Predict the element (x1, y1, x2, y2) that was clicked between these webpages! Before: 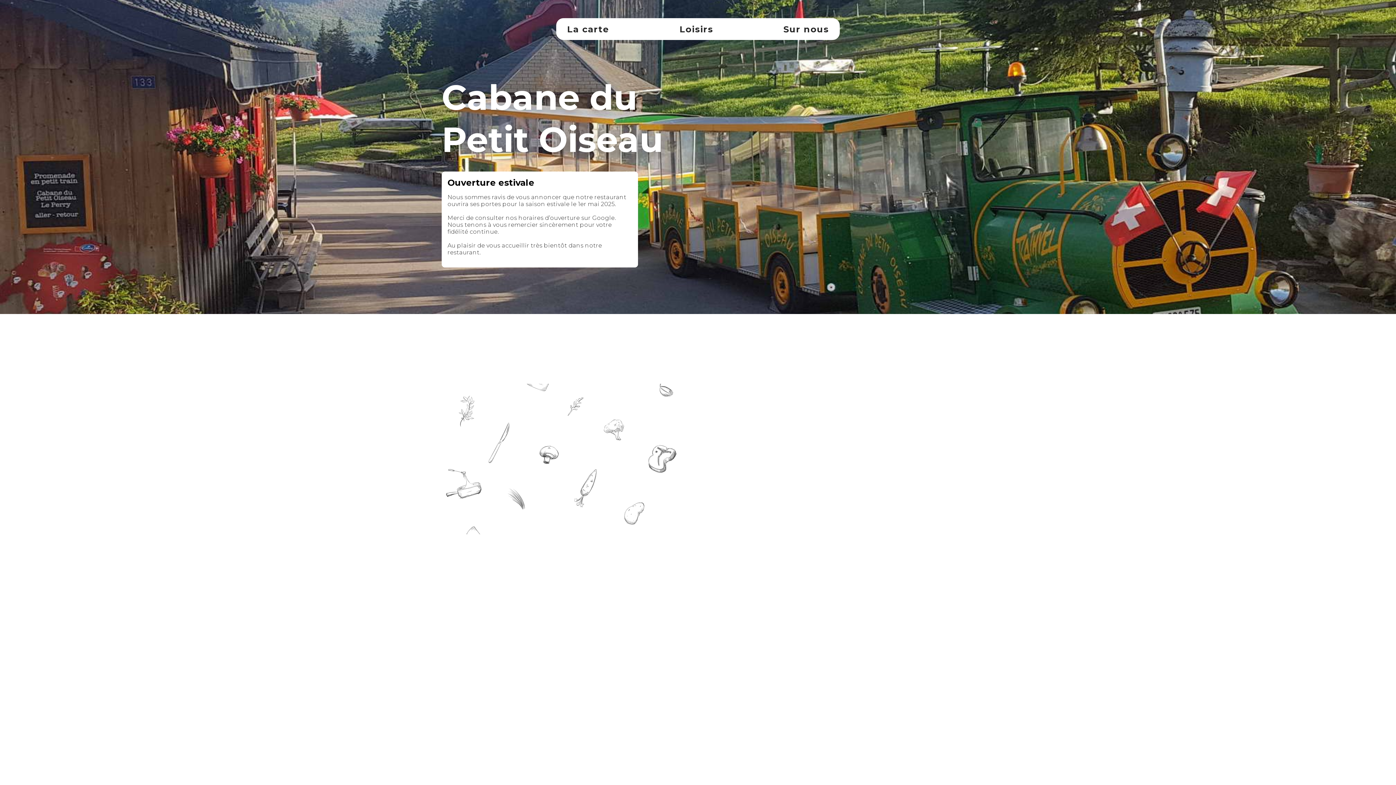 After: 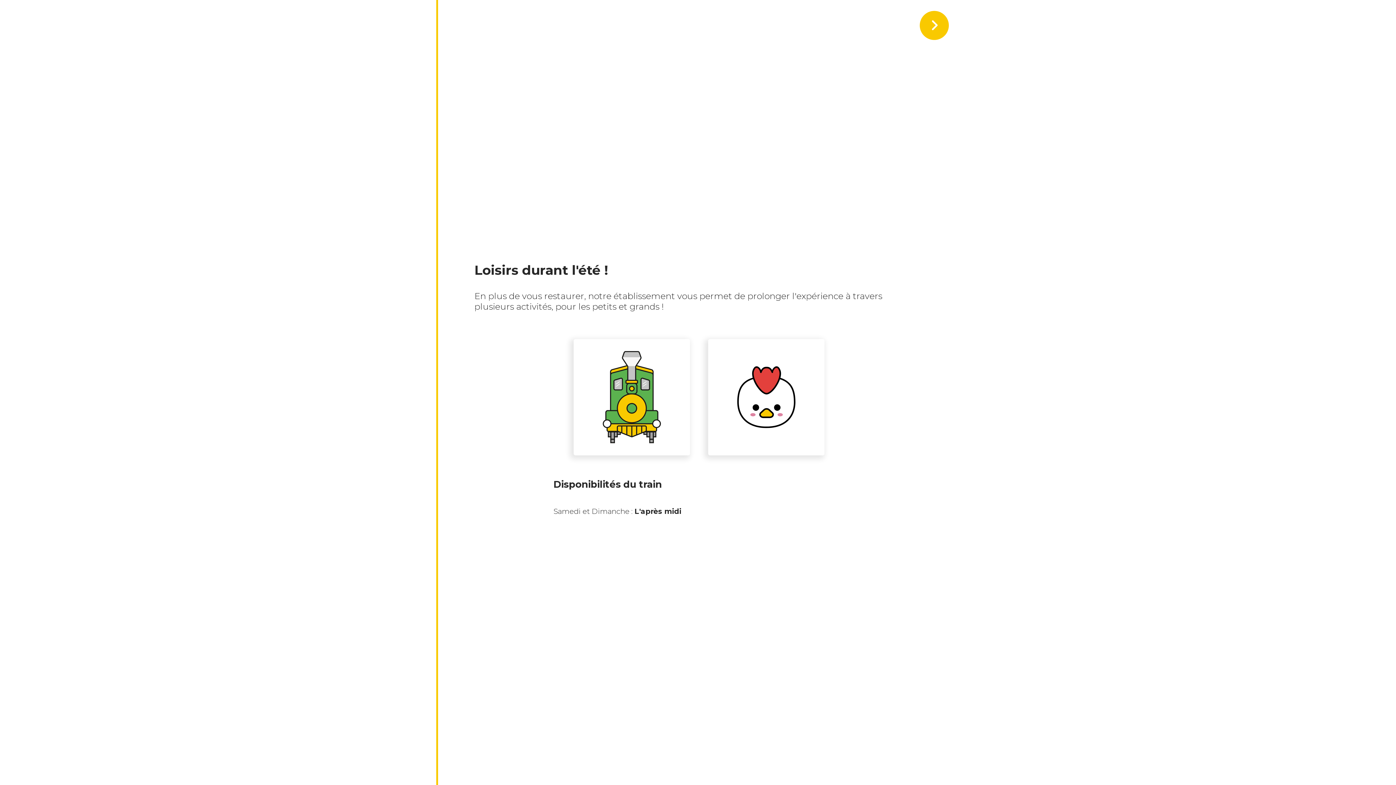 Action: label: Loisirs bbox: (679, 23, 713, 34)